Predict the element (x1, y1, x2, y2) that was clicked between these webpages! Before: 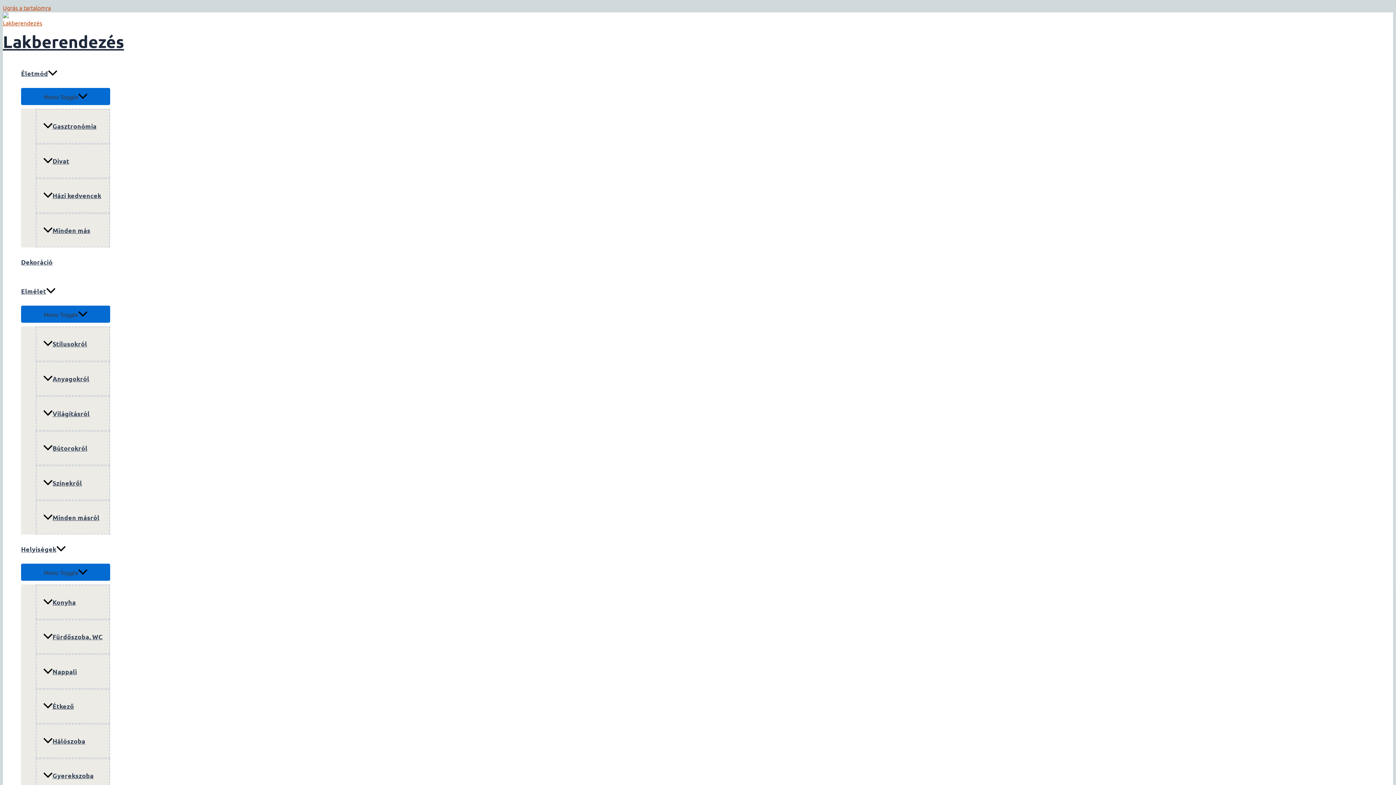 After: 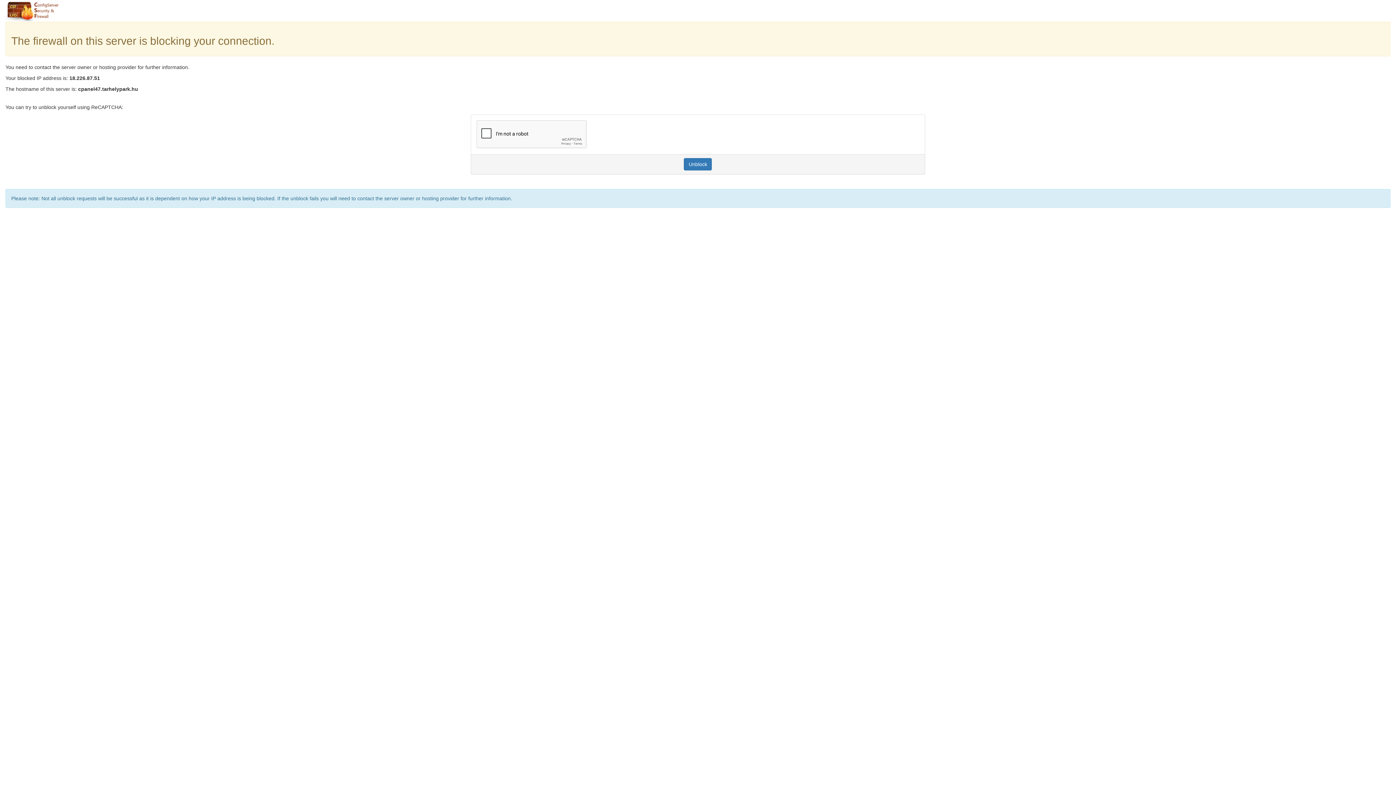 Action: bbox: (35, 212, 110, 247) label: Minden más